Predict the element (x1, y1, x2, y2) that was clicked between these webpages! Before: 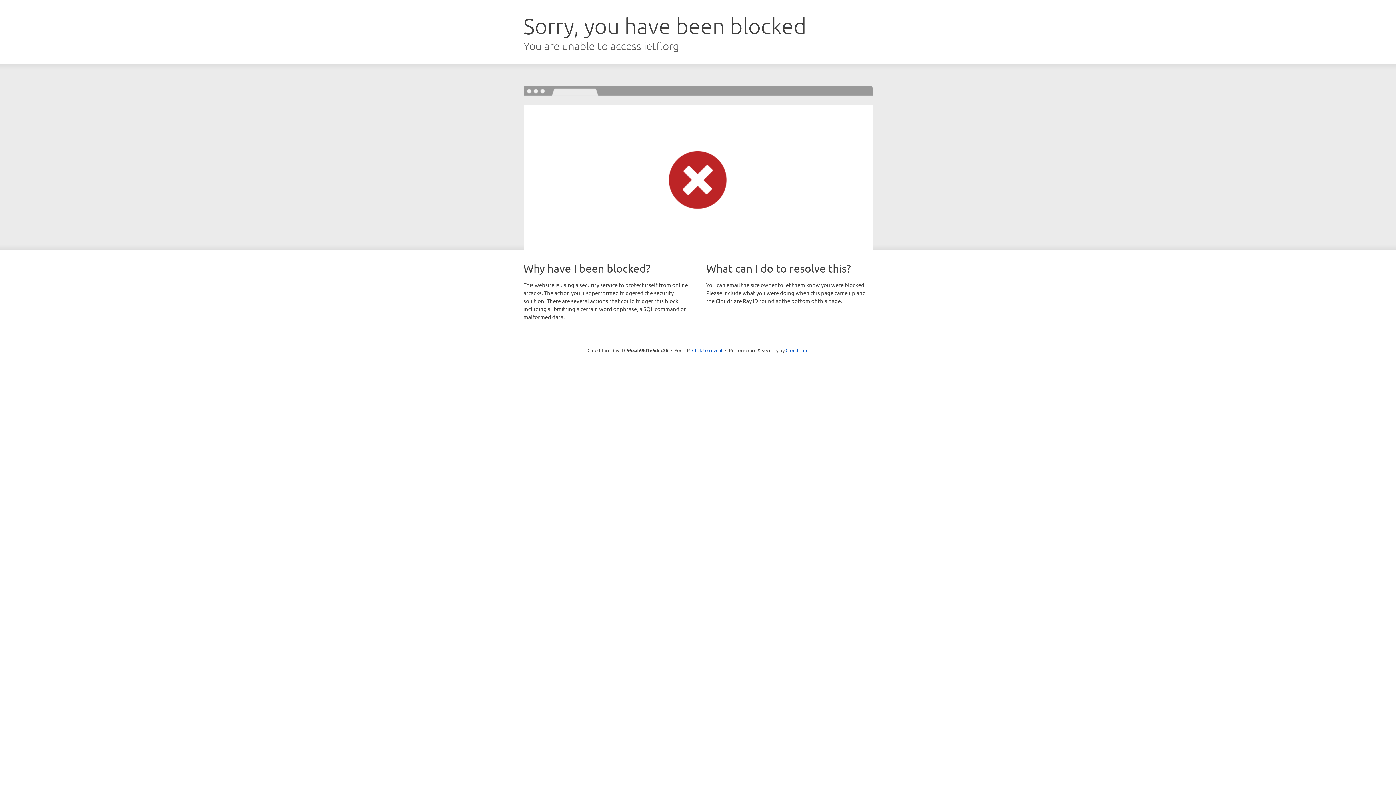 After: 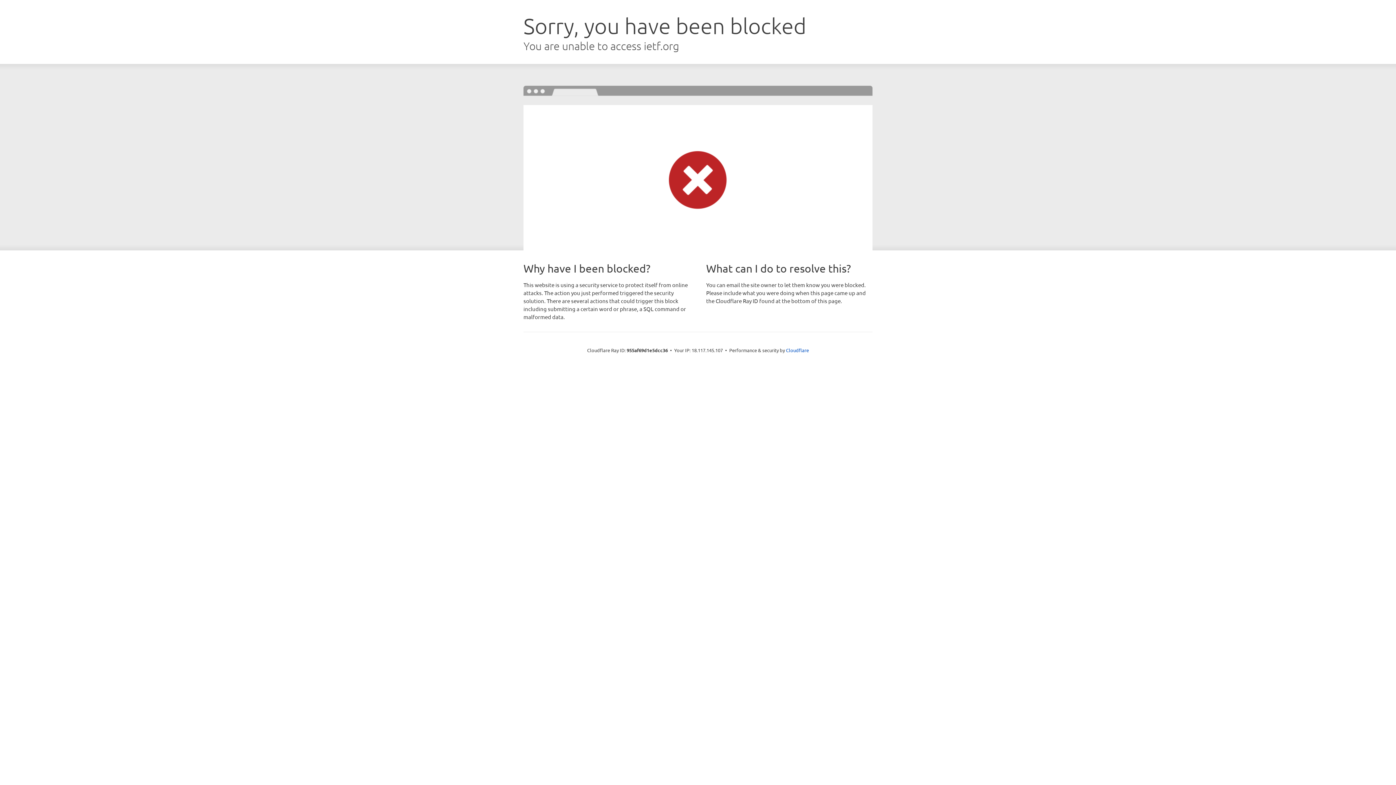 Action: bbox: (692, 346, 722, 353) label: Click to reveal